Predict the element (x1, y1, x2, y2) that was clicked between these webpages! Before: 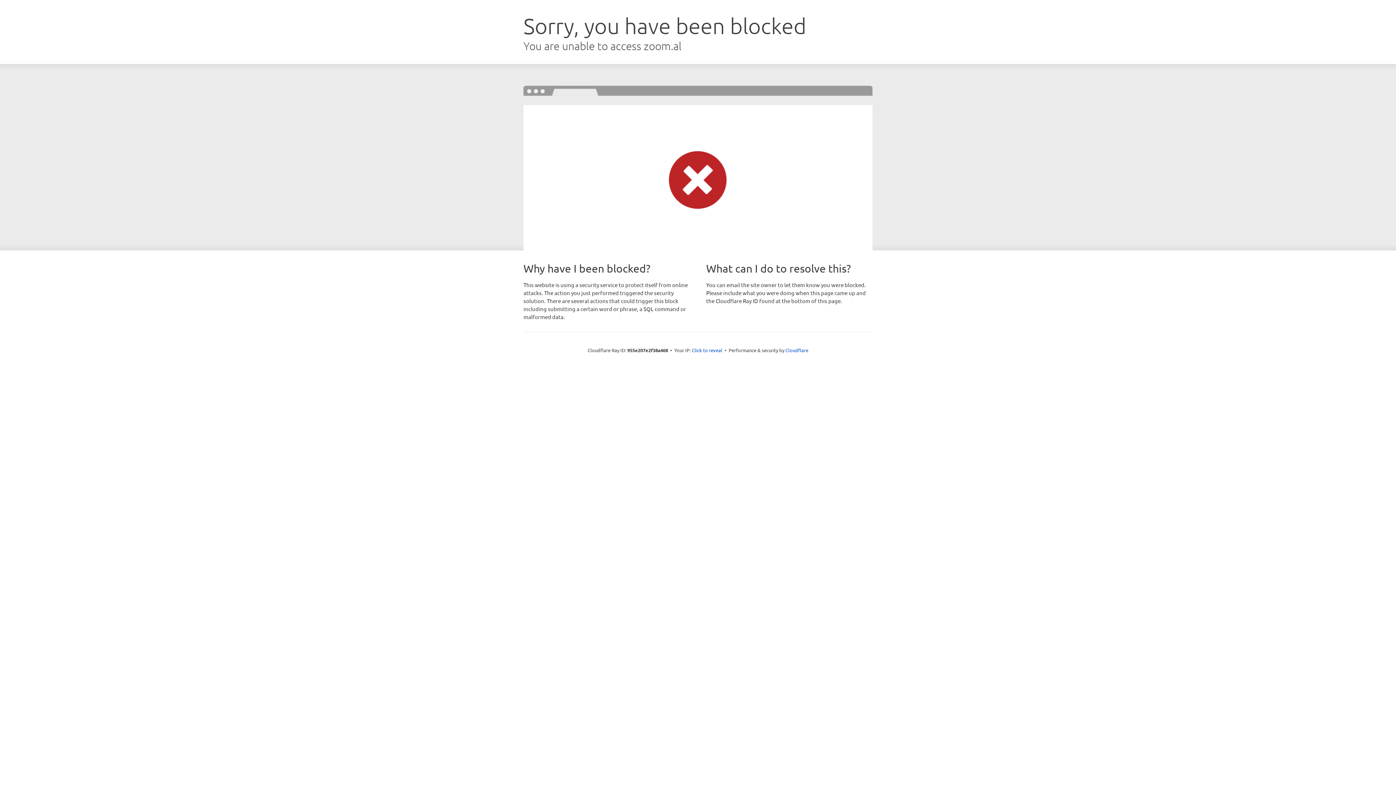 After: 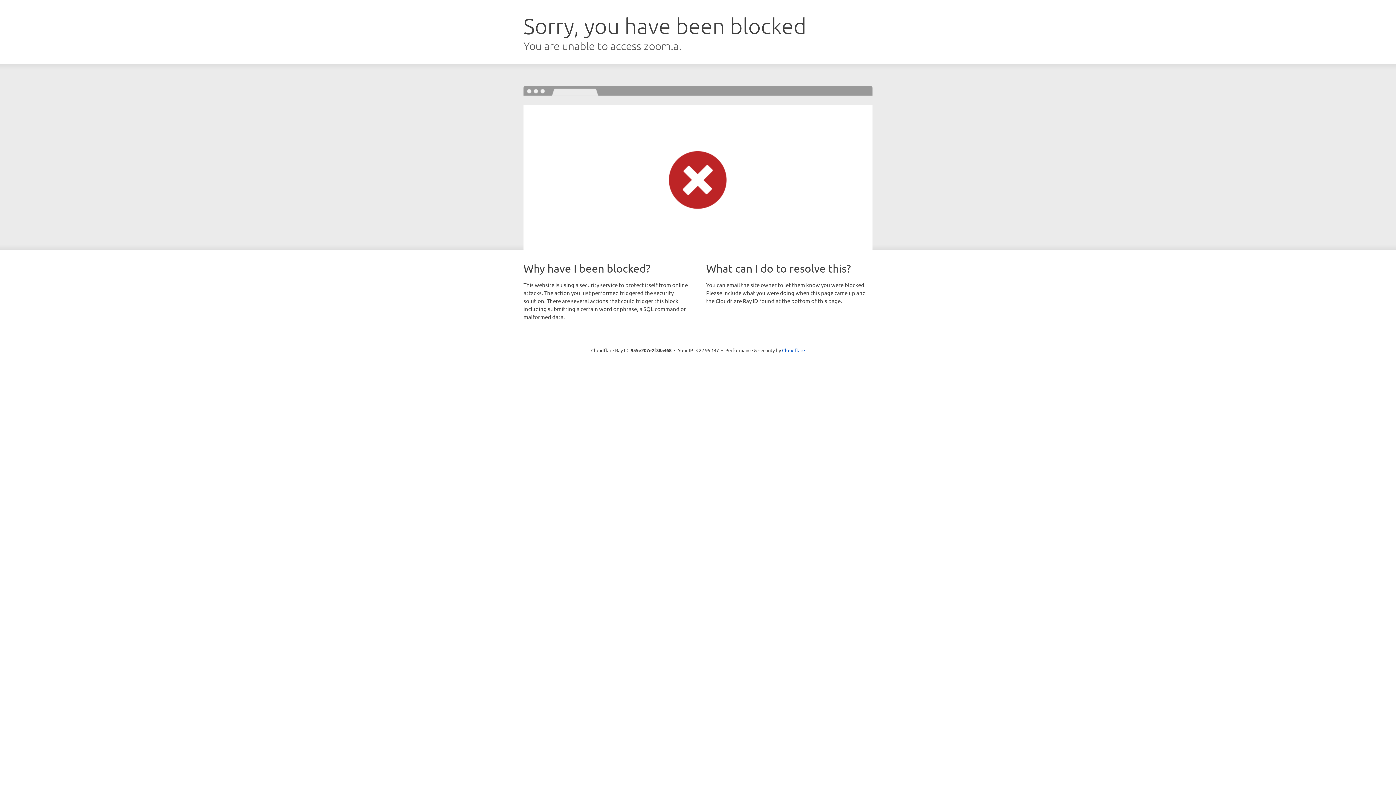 Action: label: Click to reveal bbox: (692, 346, 722, 353)